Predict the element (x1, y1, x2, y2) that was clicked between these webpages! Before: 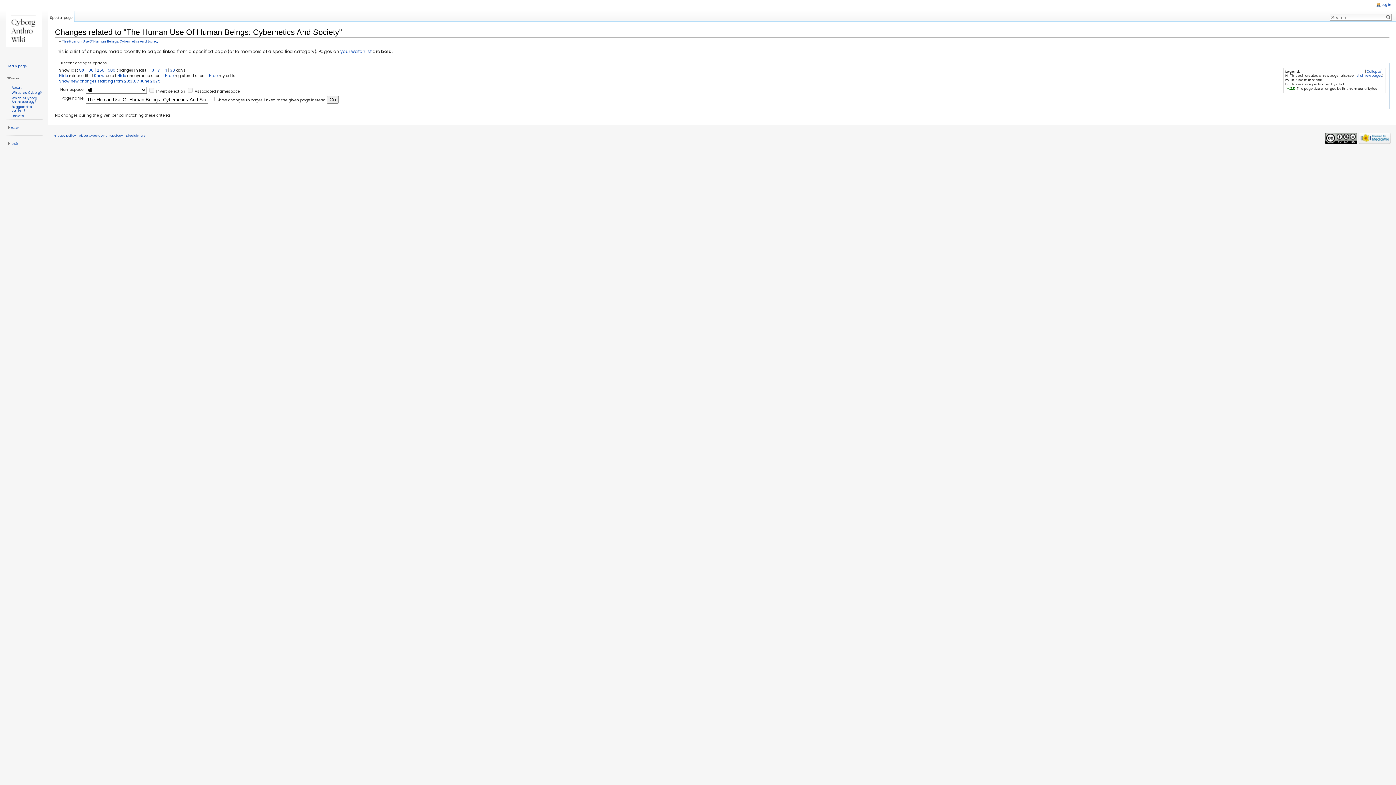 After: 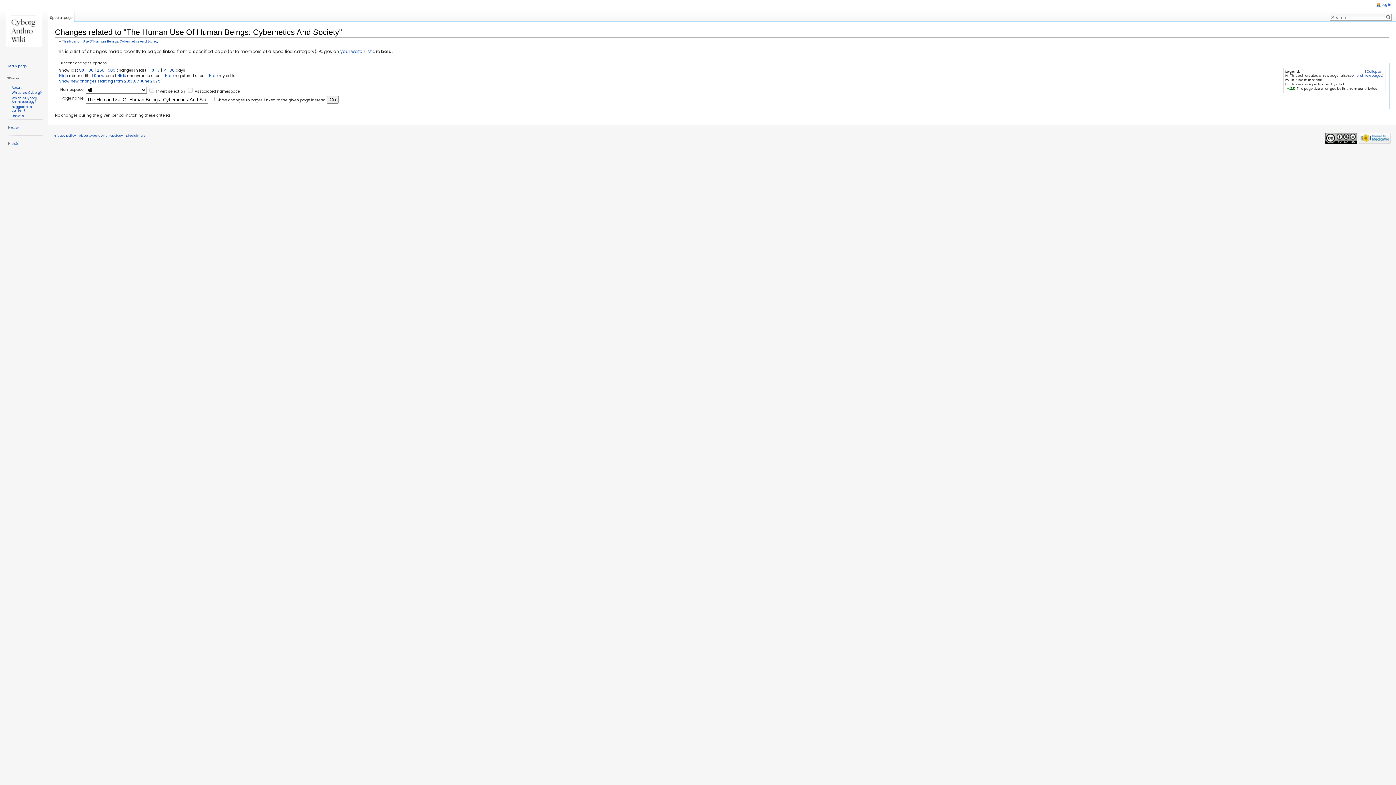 Action: label: 3 bbox: (151, 67, 154, 73)